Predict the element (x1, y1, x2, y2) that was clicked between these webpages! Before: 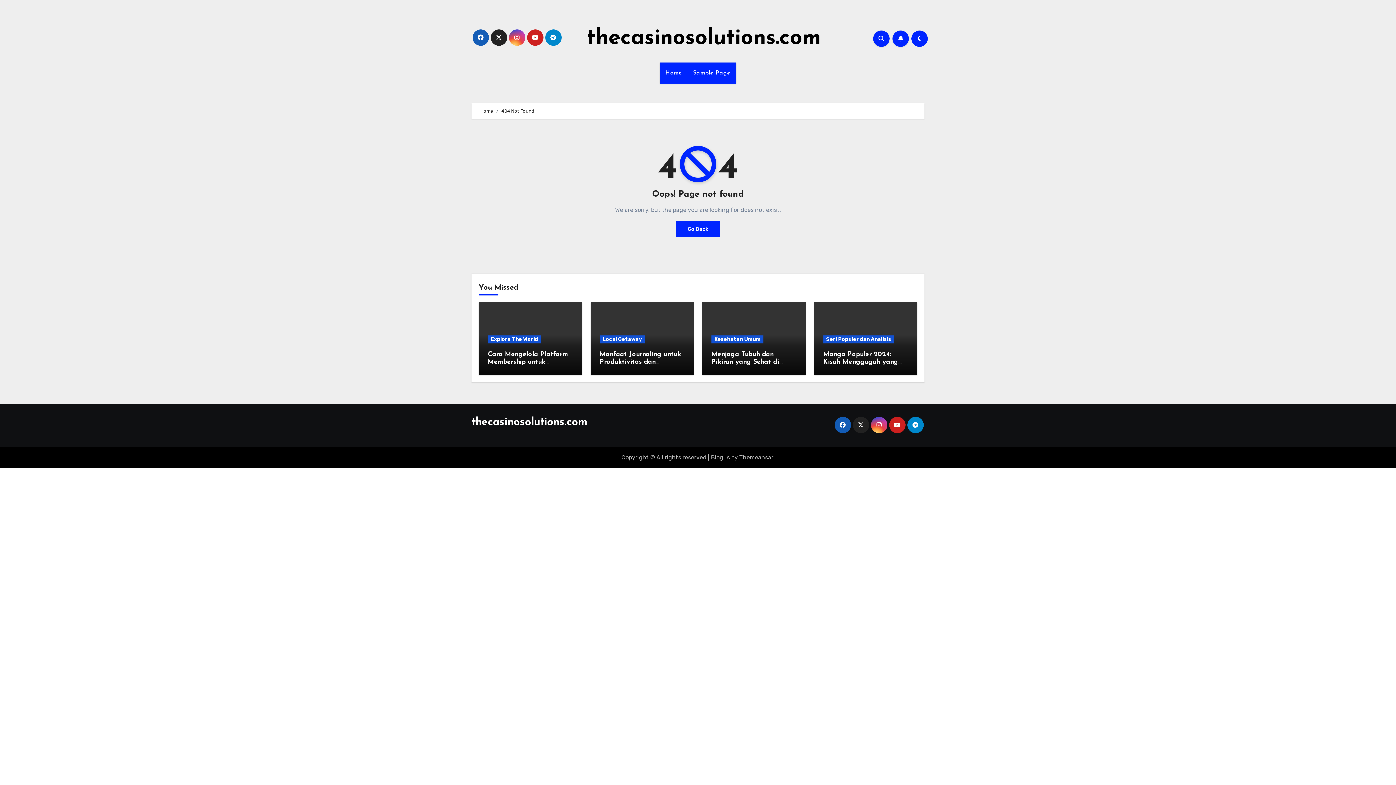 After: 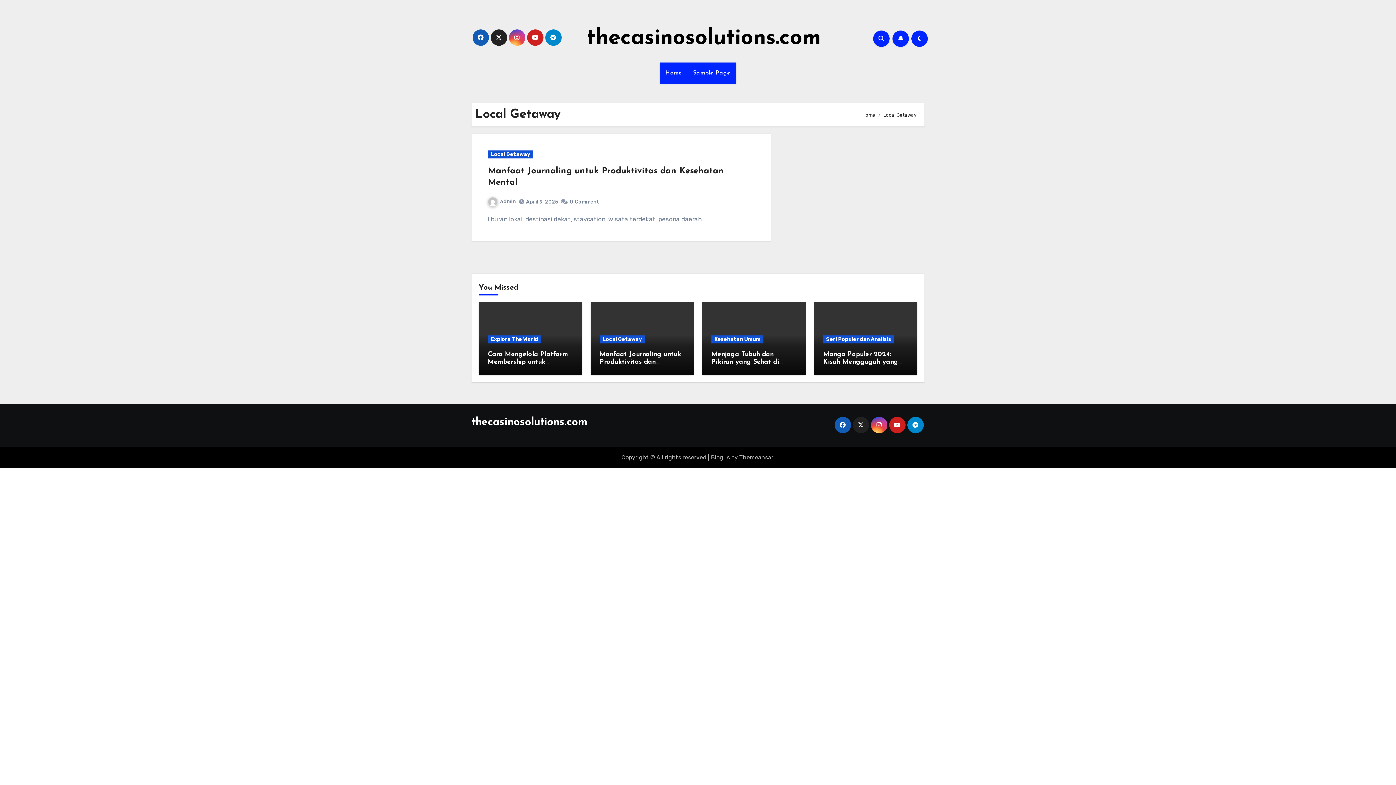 Action: bbox: (599, 335, 644, 343) label: Local Getaway